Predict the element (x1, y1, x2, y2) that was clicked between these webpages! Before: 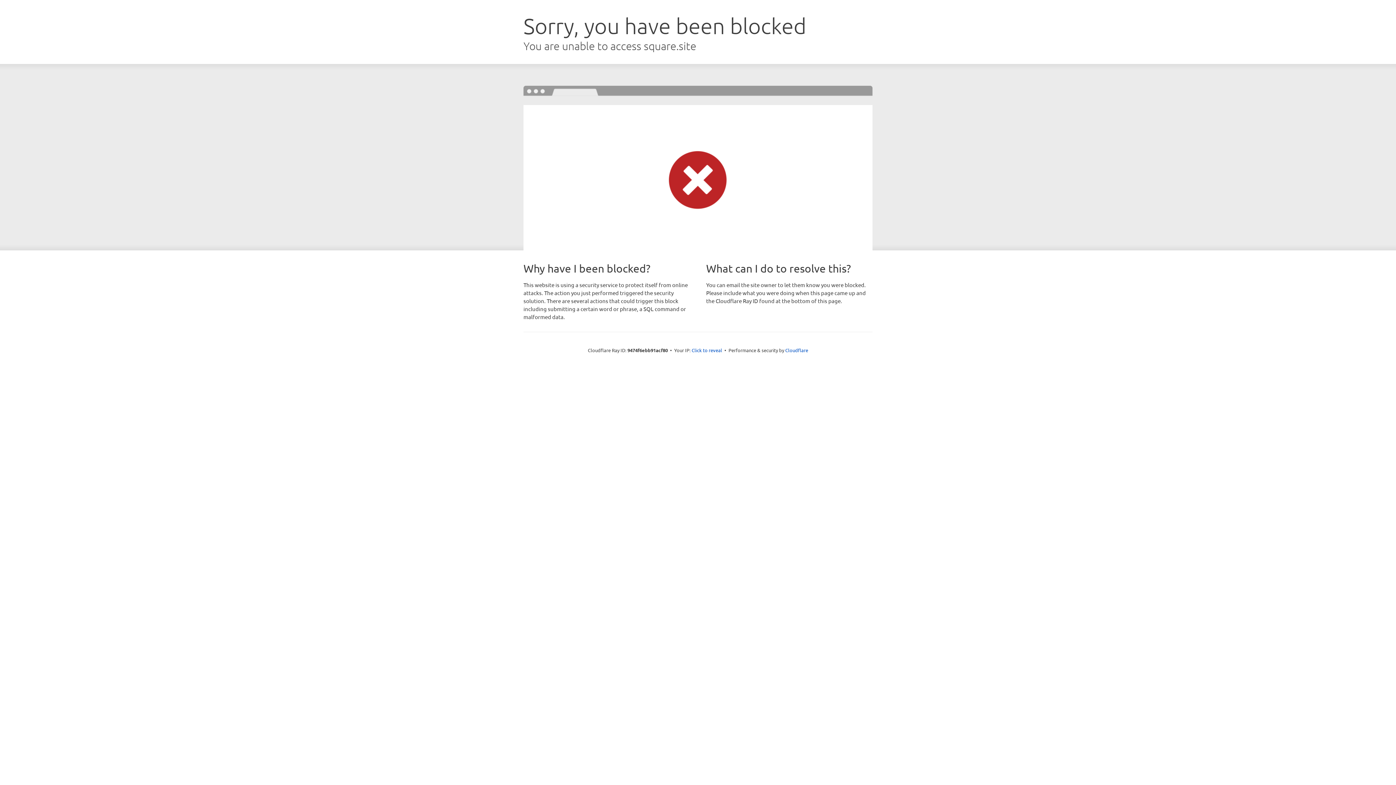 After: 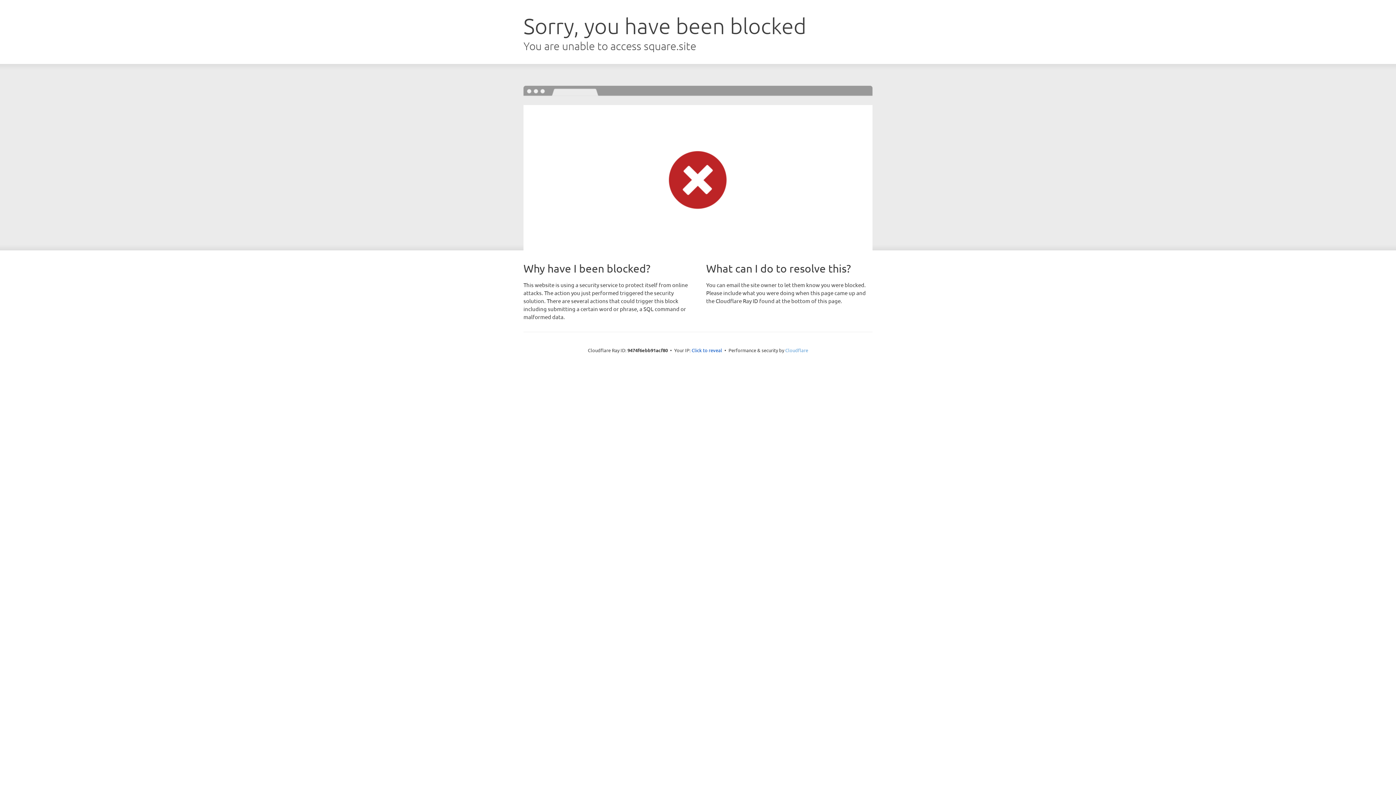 Action: label: Cloudflare bbox: (785, 347, 808, 353)